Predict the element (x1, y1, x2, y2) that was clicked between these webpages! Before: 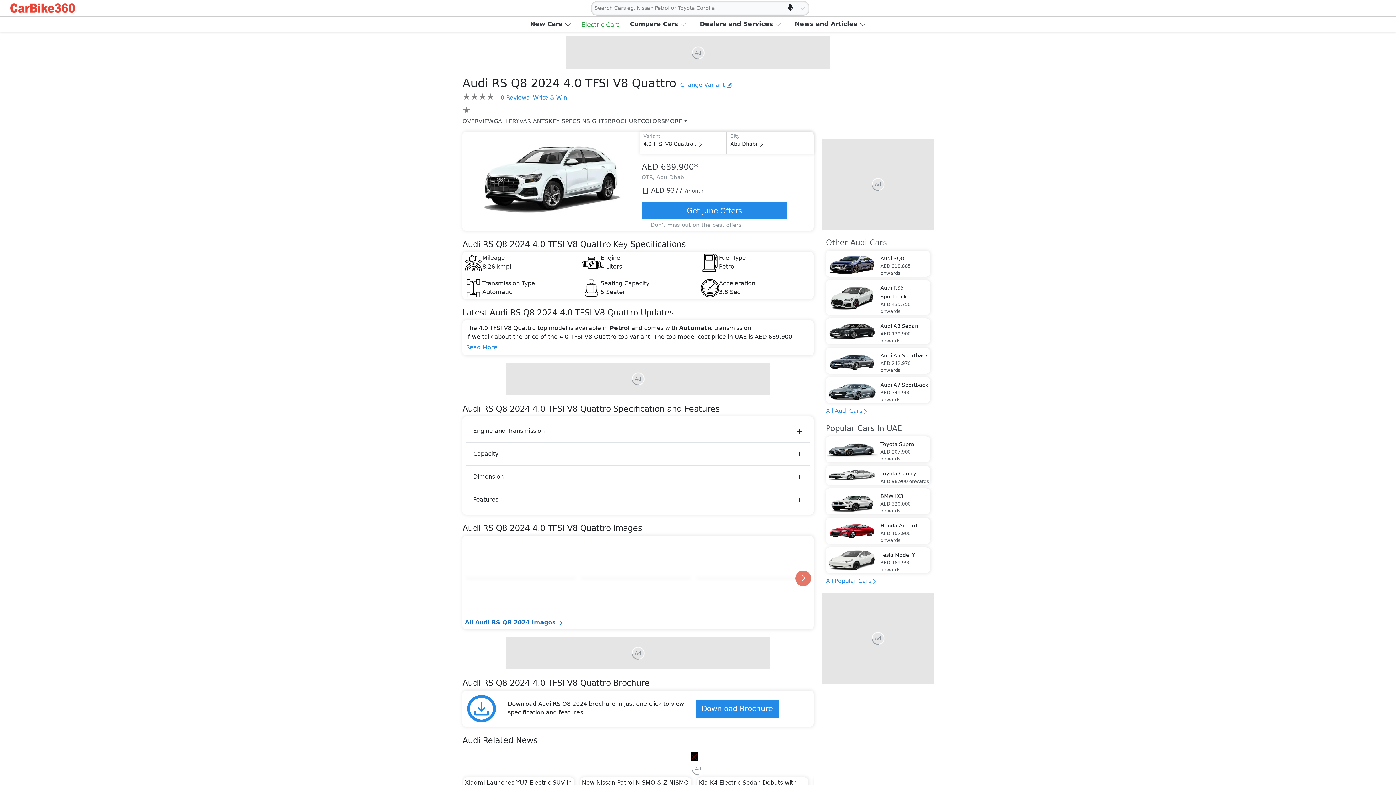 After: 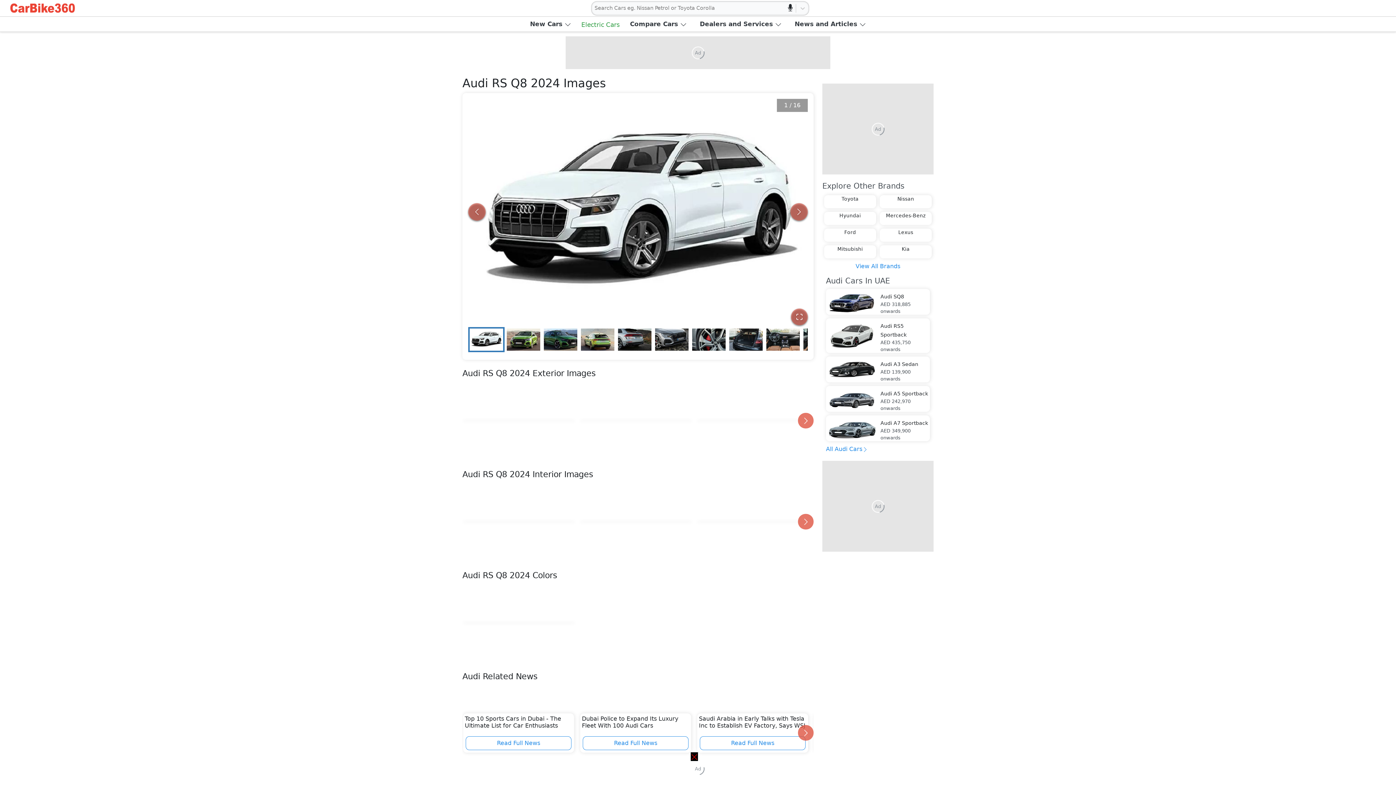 Action: bbox: (465, 619, 564, 626) label: All Audi RS Q8 2024 Images 